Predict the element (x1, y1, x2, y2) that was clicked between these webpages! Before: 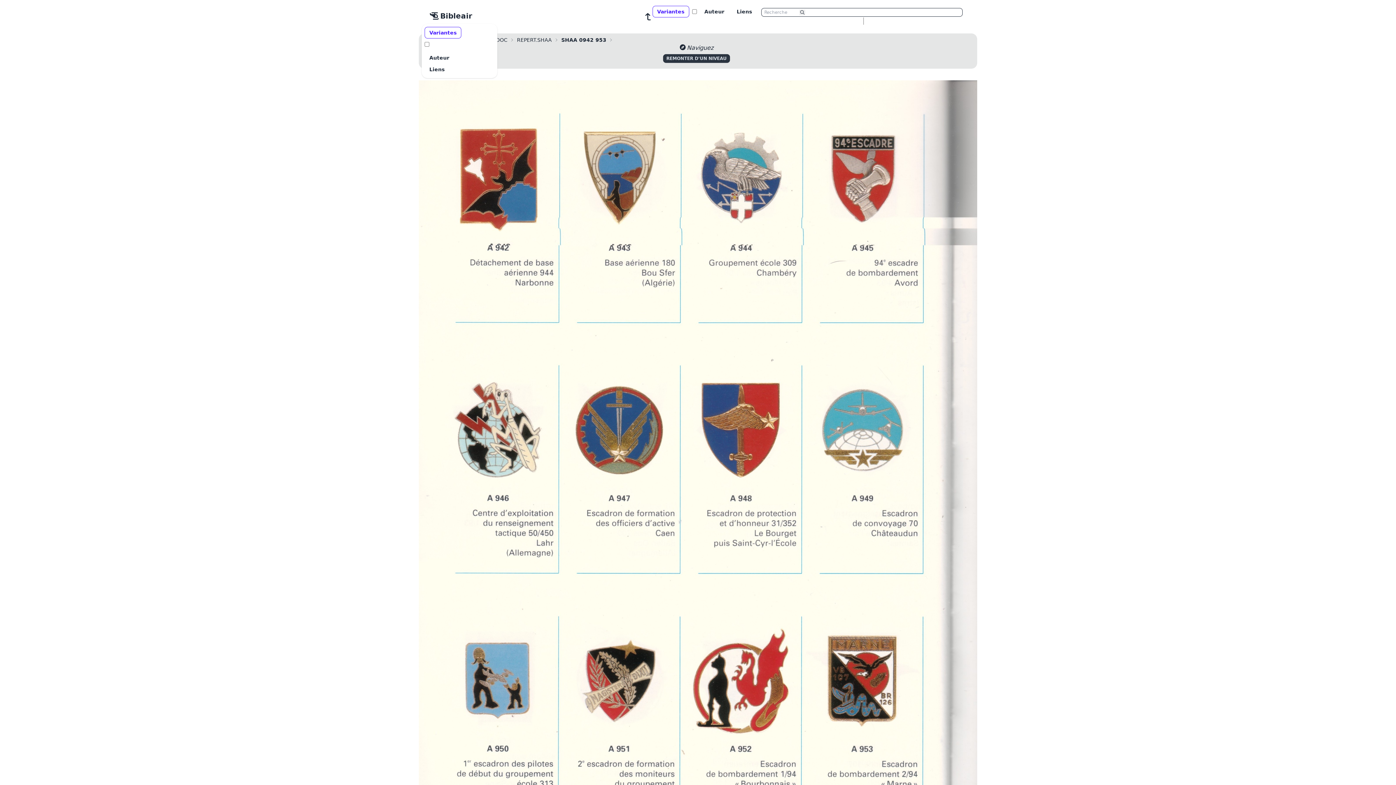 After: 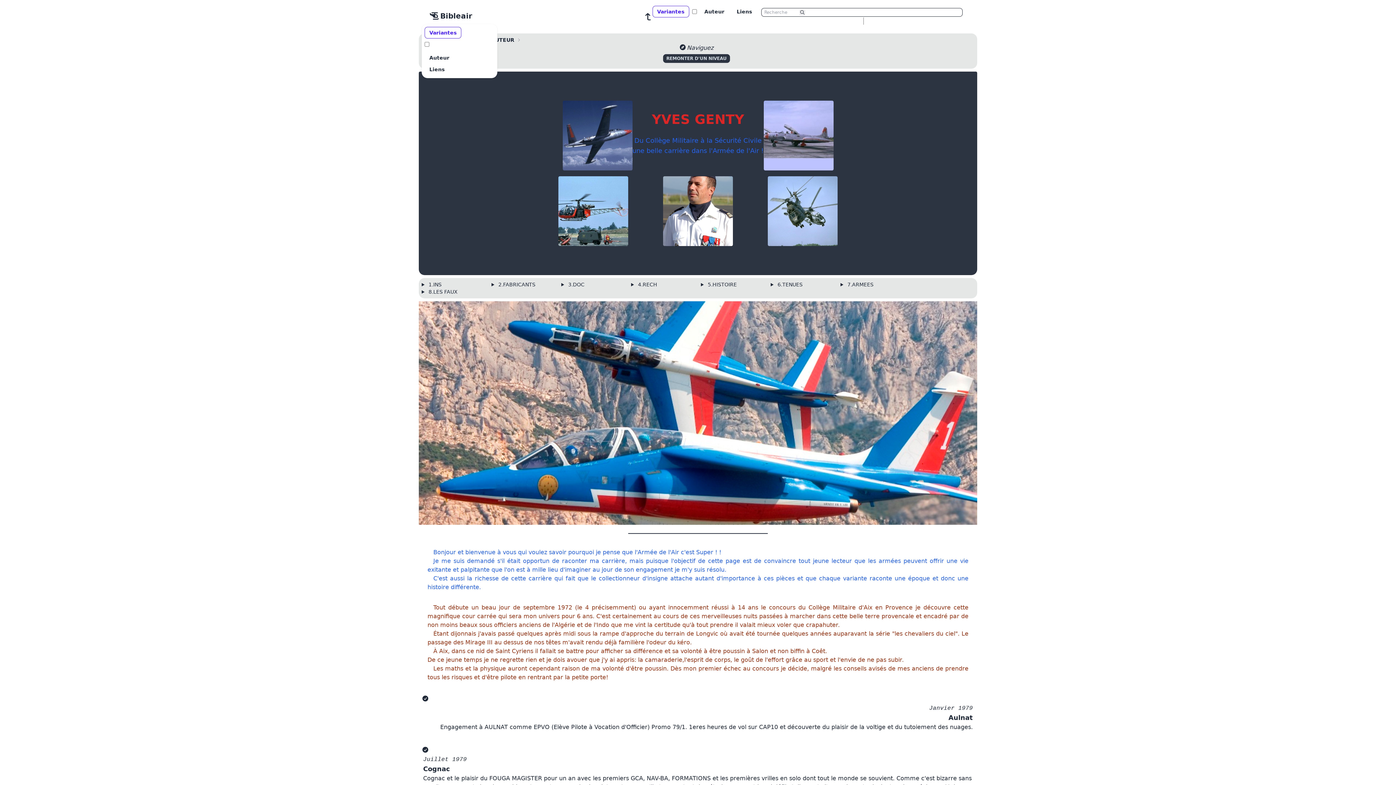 Action: label: Auteur bbox: (699, 5, 729, 17)